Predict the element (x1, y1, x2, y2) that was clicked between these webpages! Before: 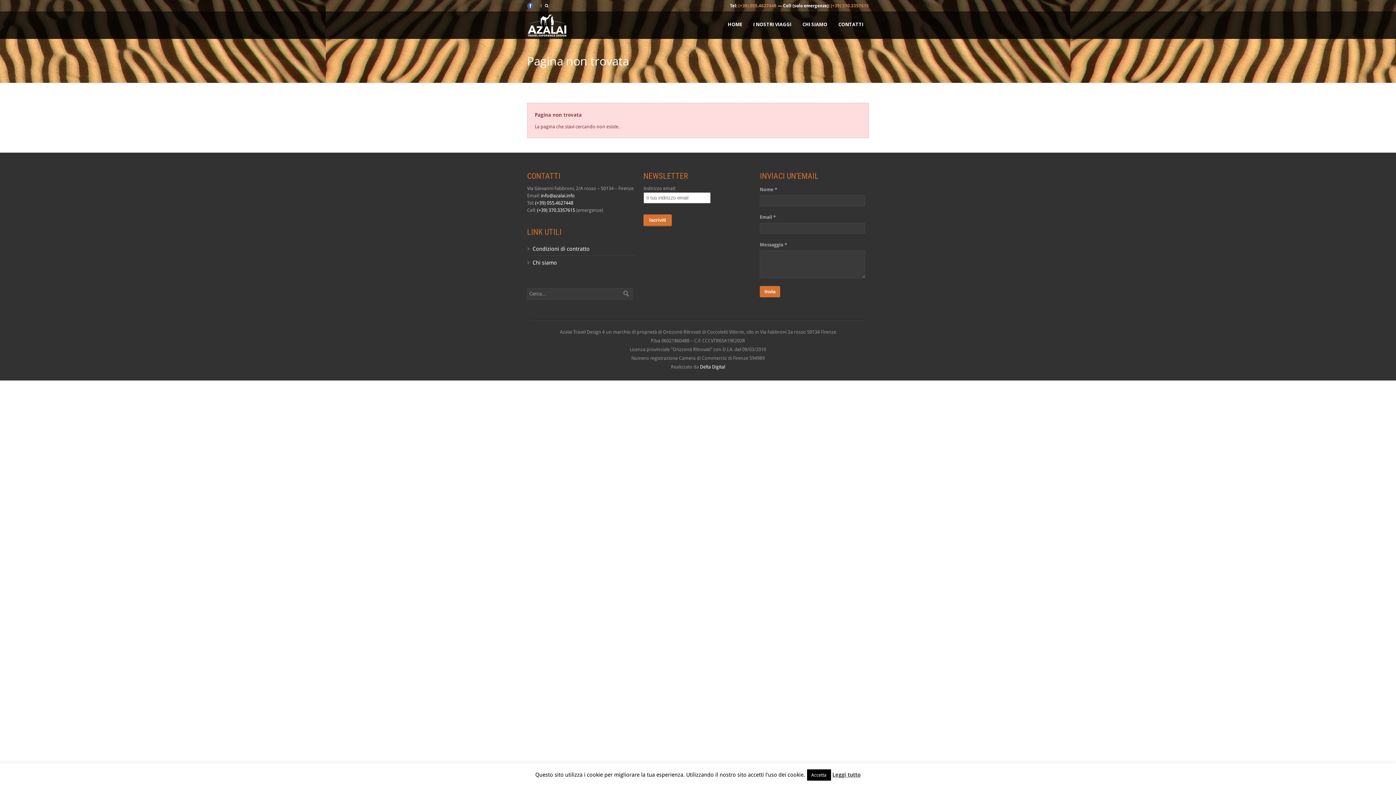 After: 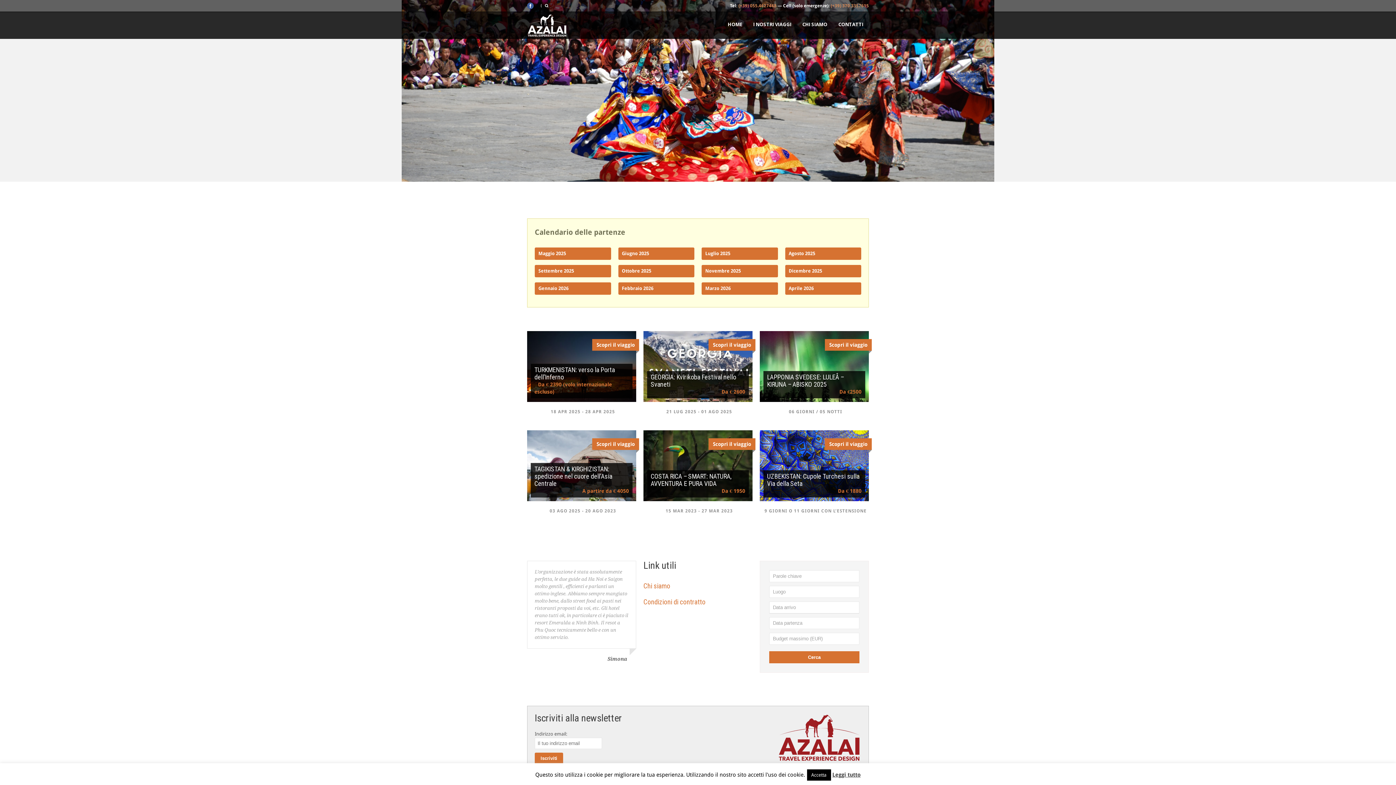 Action: bbox: (527, 13, 567, 36)